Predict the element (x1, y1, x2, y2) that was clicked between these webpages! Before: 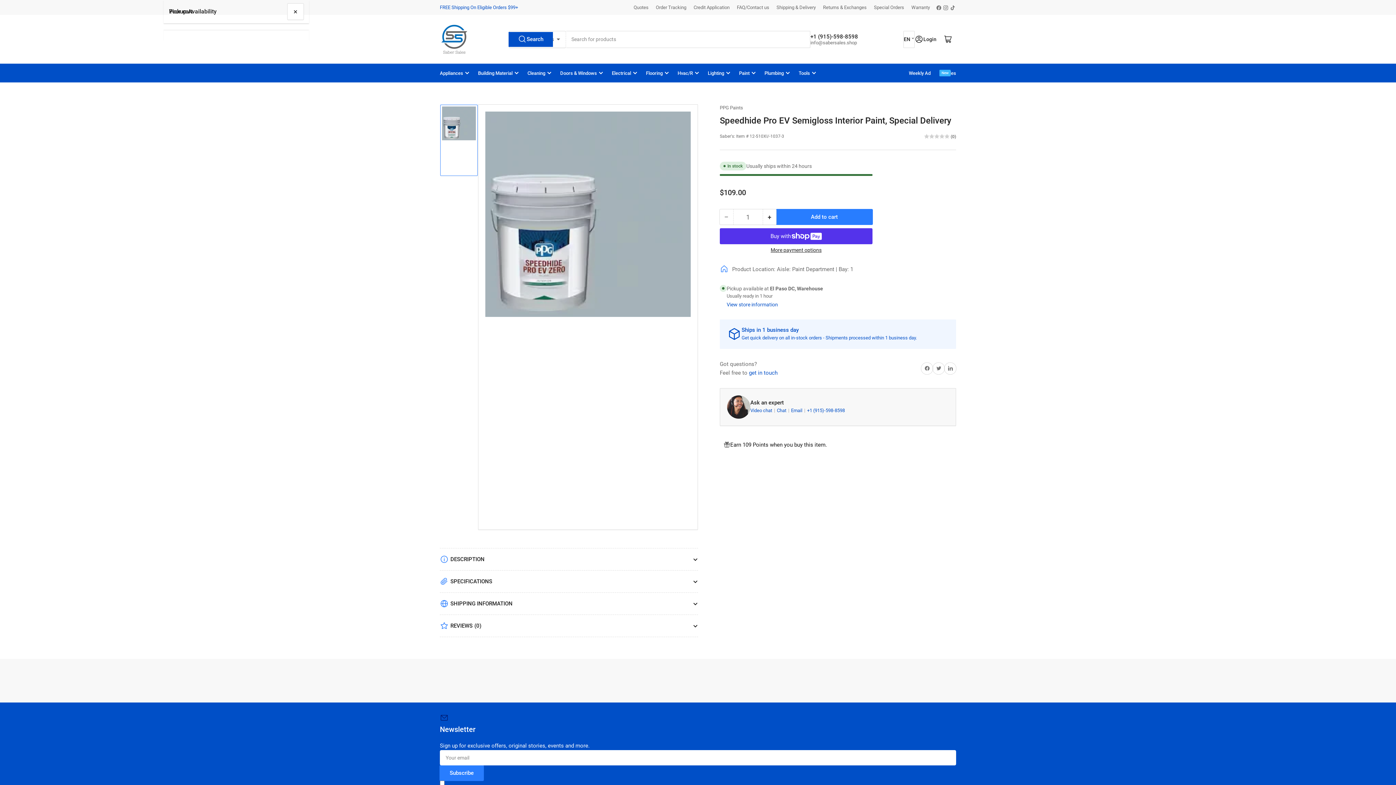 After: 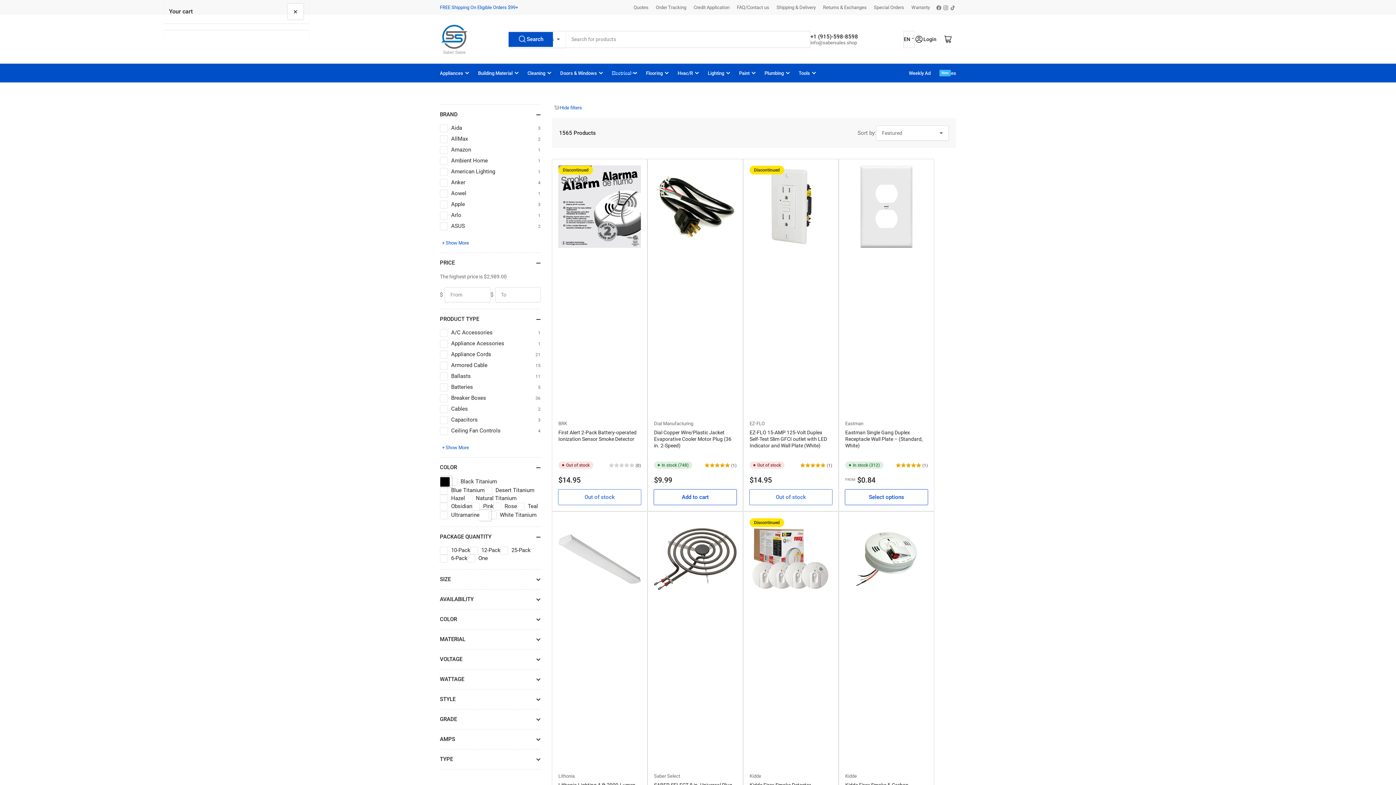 Action: bbox: (612, 64, 637, 82) label: Electrical